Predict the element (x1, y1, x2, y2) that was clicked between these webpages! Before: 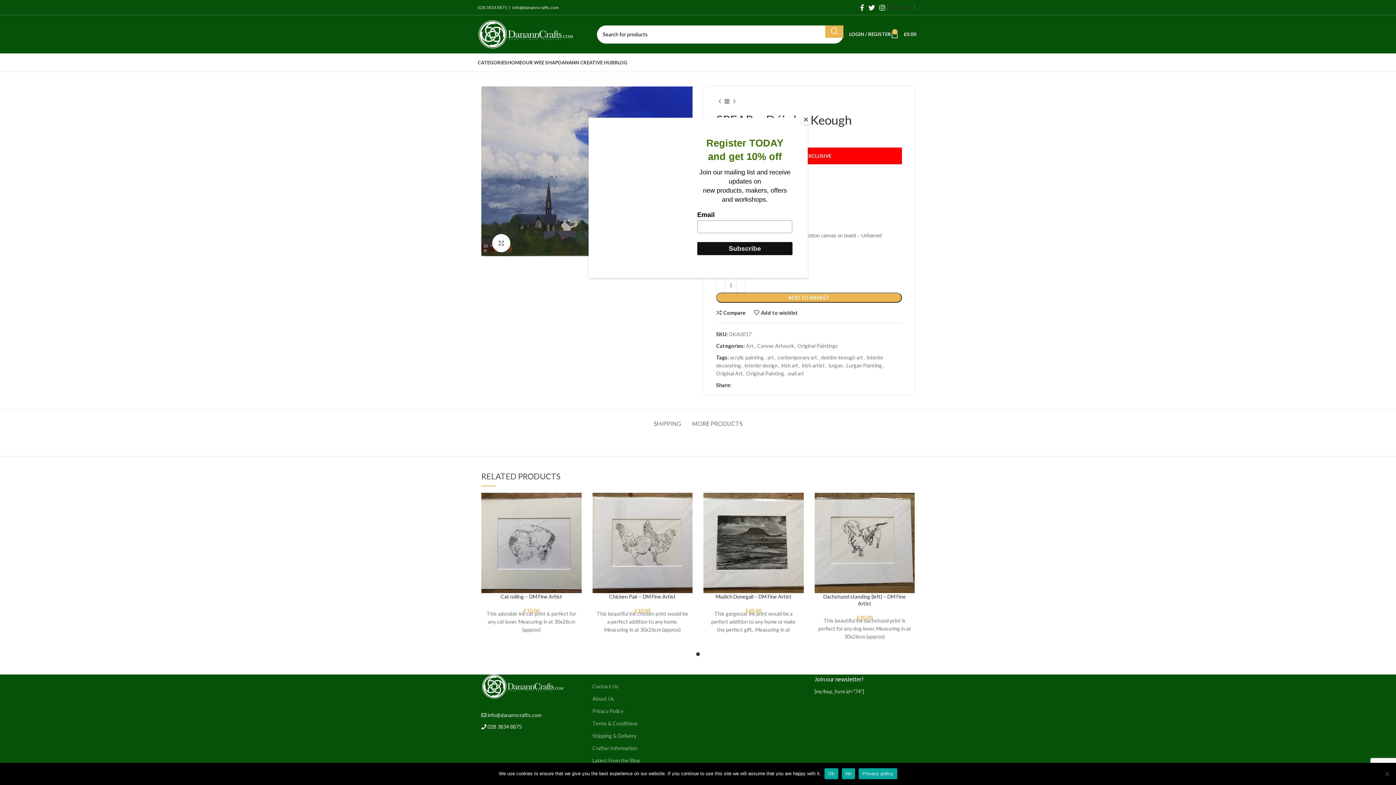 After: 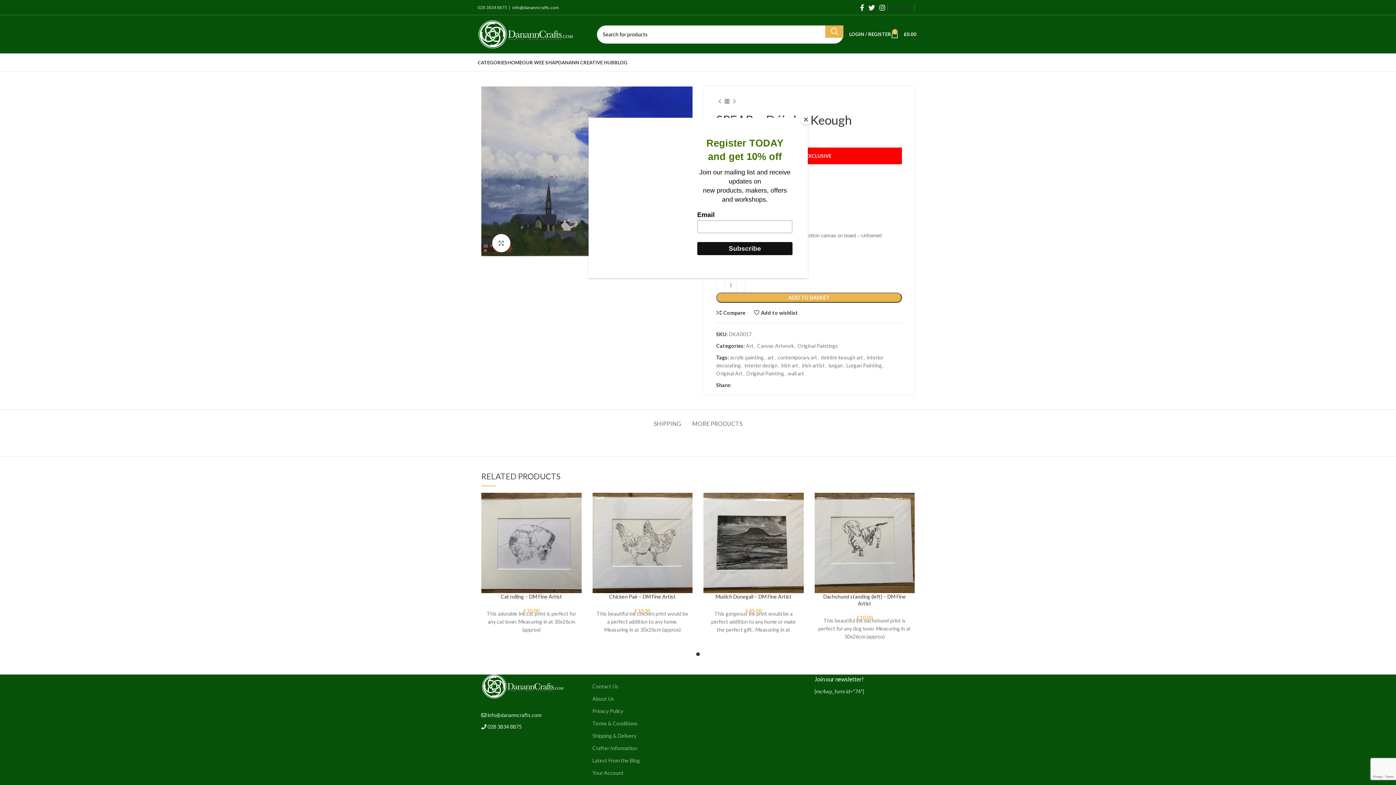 Action: bbox: (842, 768, 855, 779) label: No